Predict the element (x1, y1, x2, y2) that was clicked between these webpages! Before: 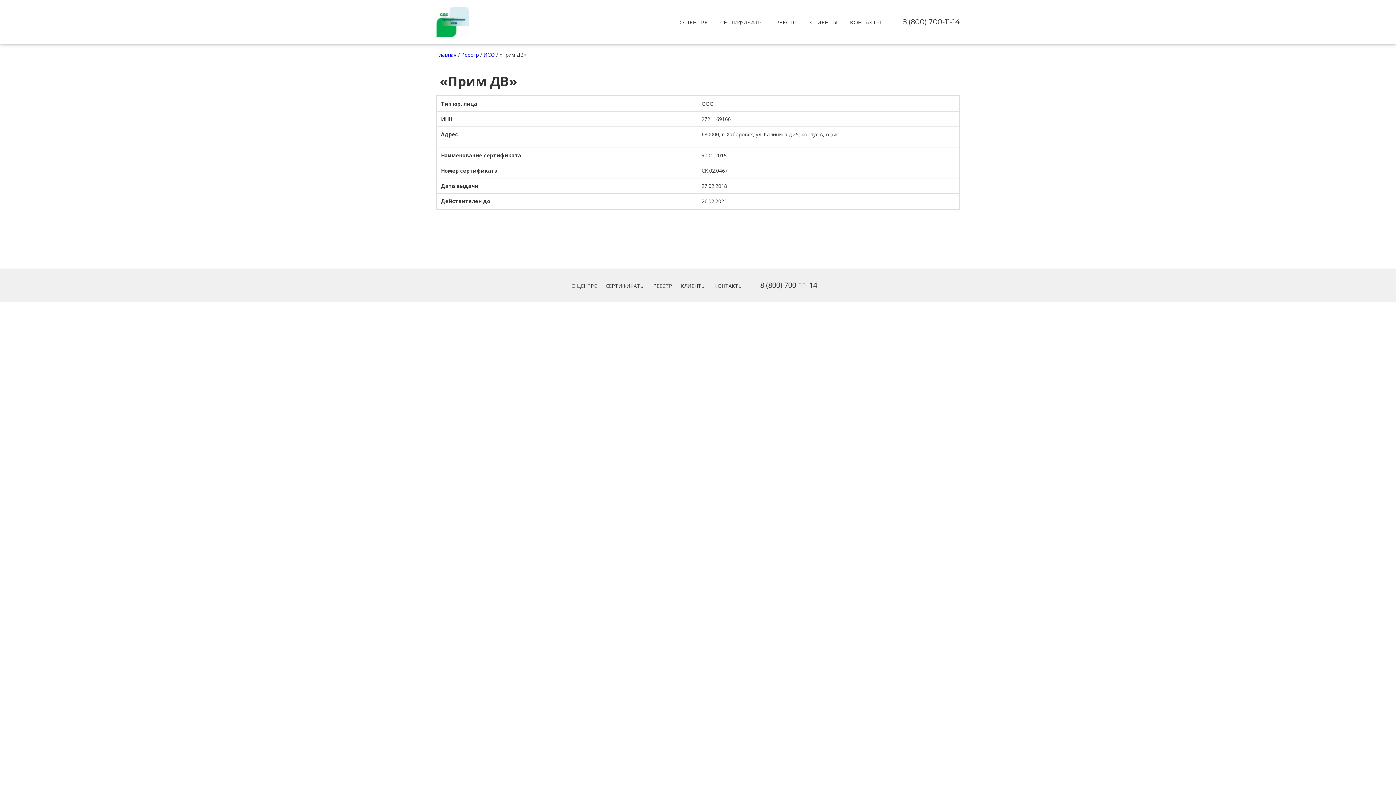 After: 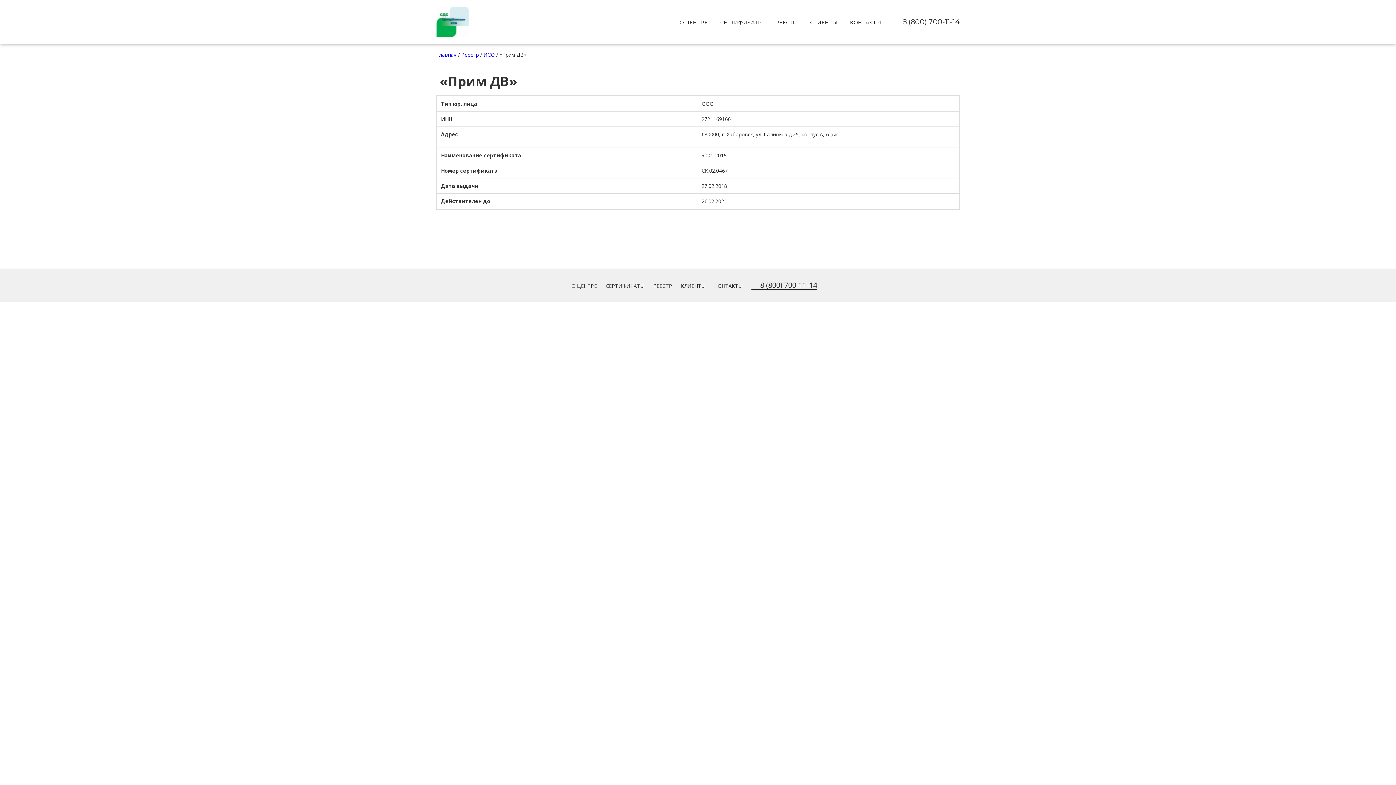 Action: label: 8 (800) 700-11-14 bbox: (751, 282, 817, 289)